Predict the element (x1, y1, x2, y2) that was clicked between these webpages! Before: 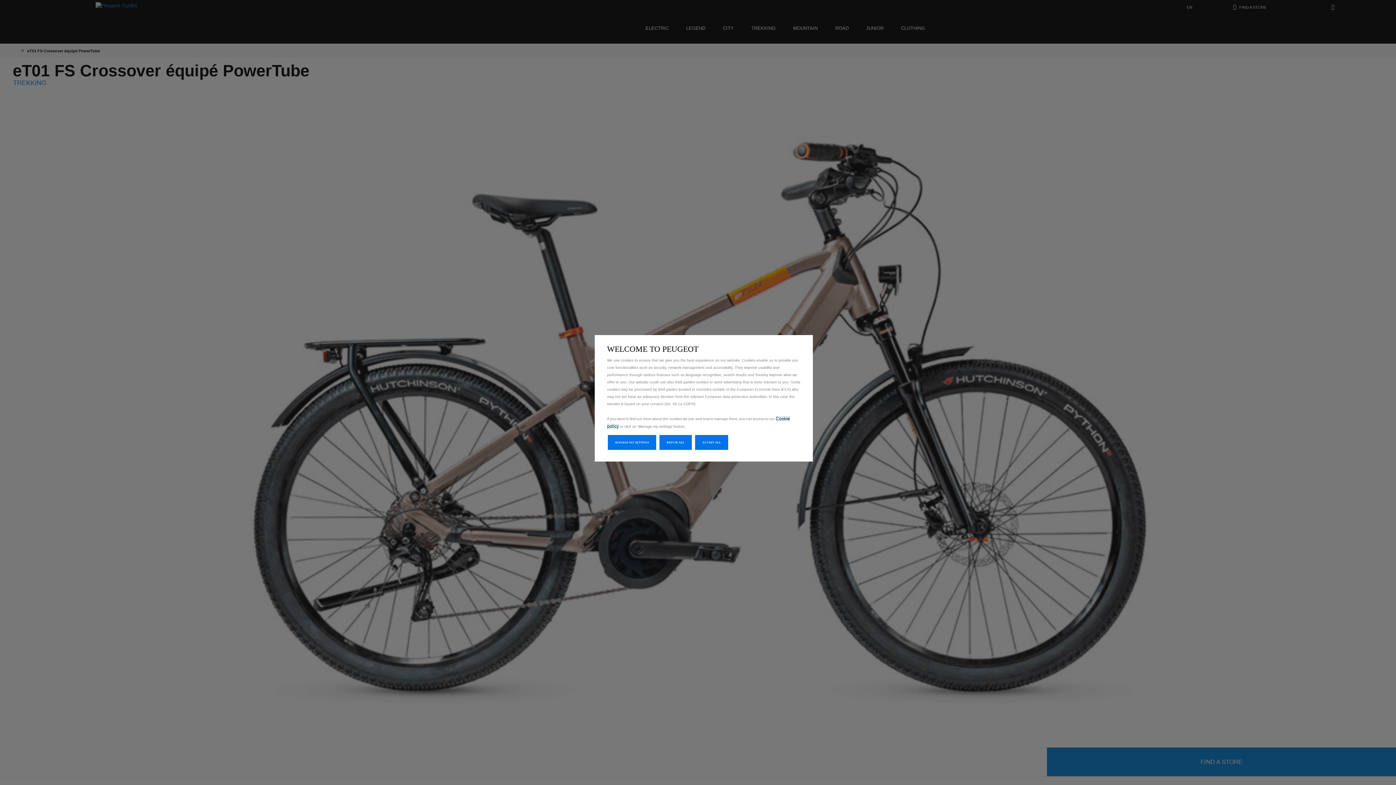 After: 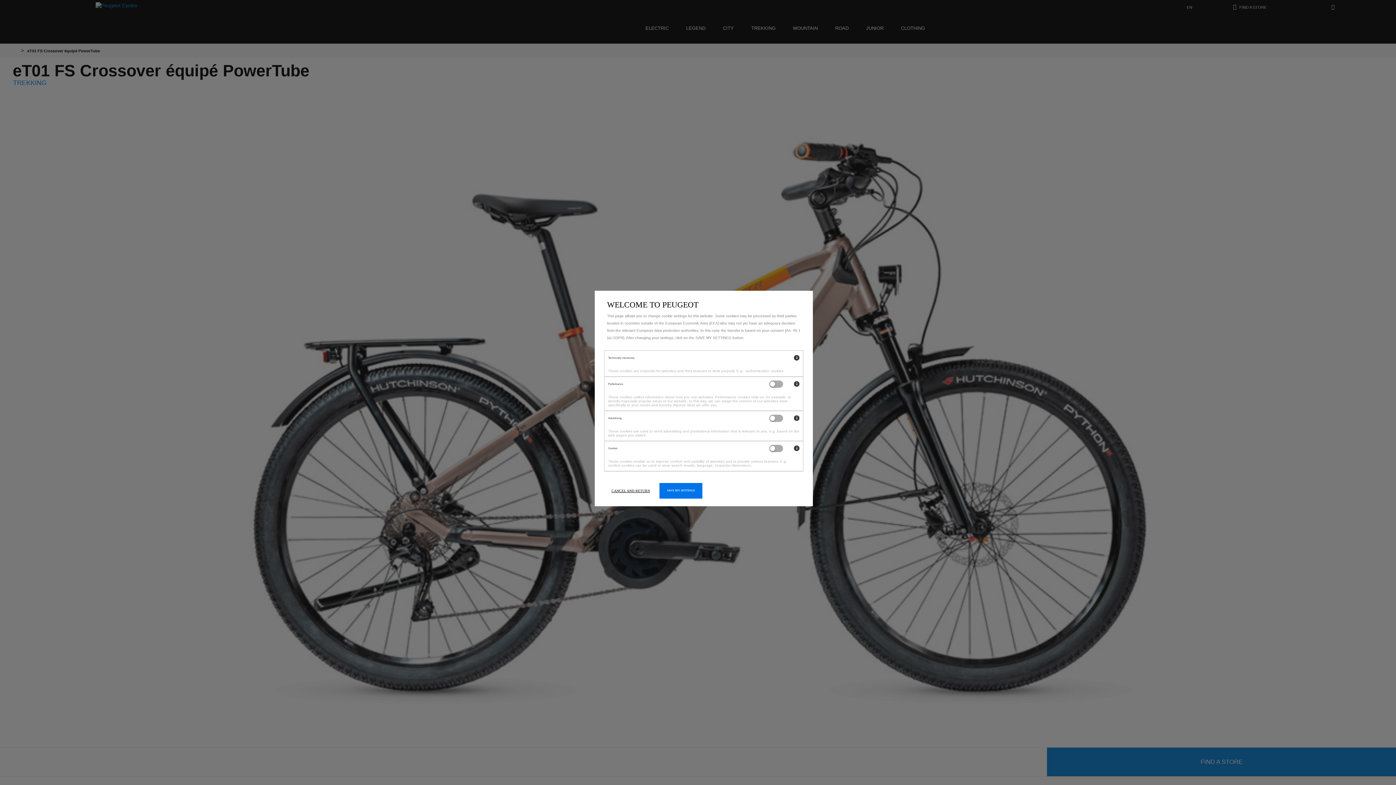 Action: bbox: (608, 435, 656, 450) label: MANAGE MY SETTINGS